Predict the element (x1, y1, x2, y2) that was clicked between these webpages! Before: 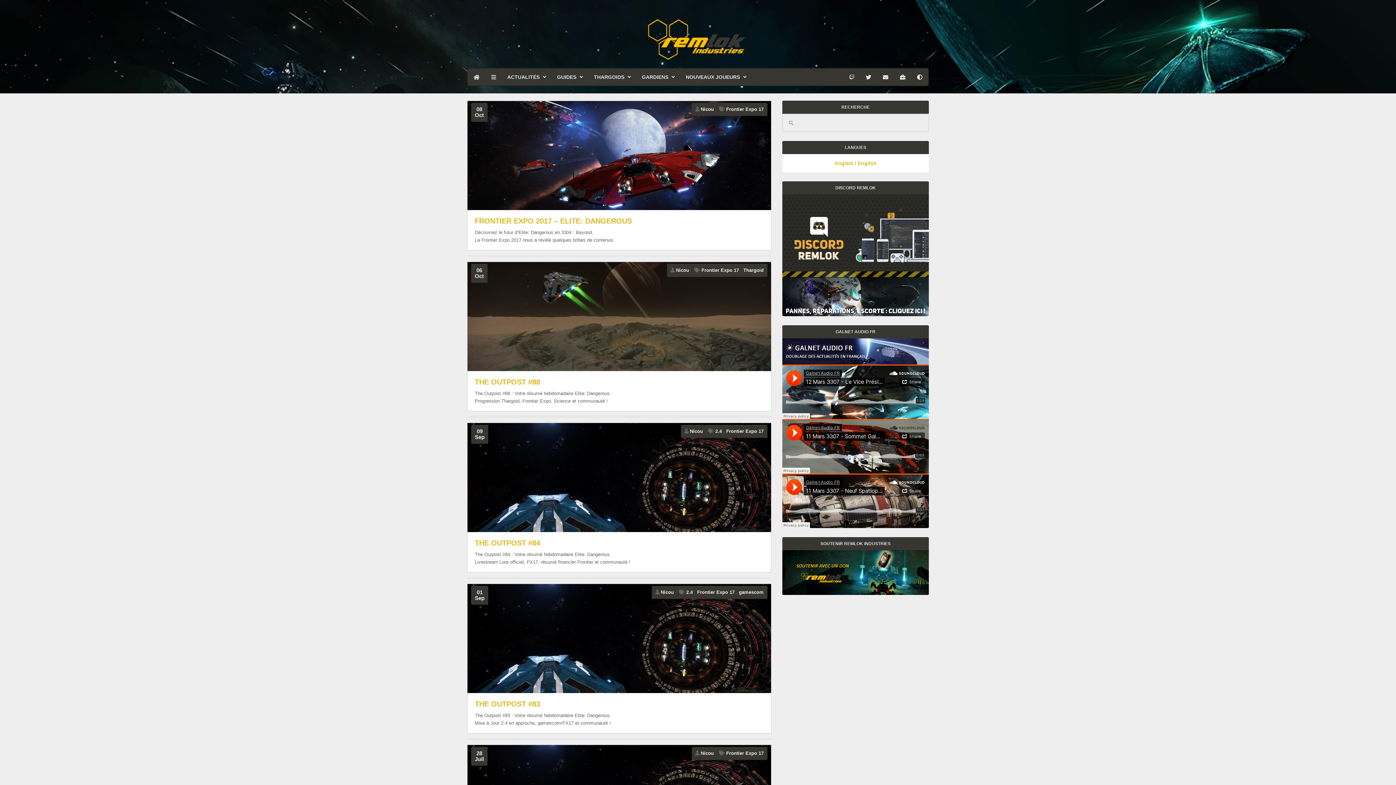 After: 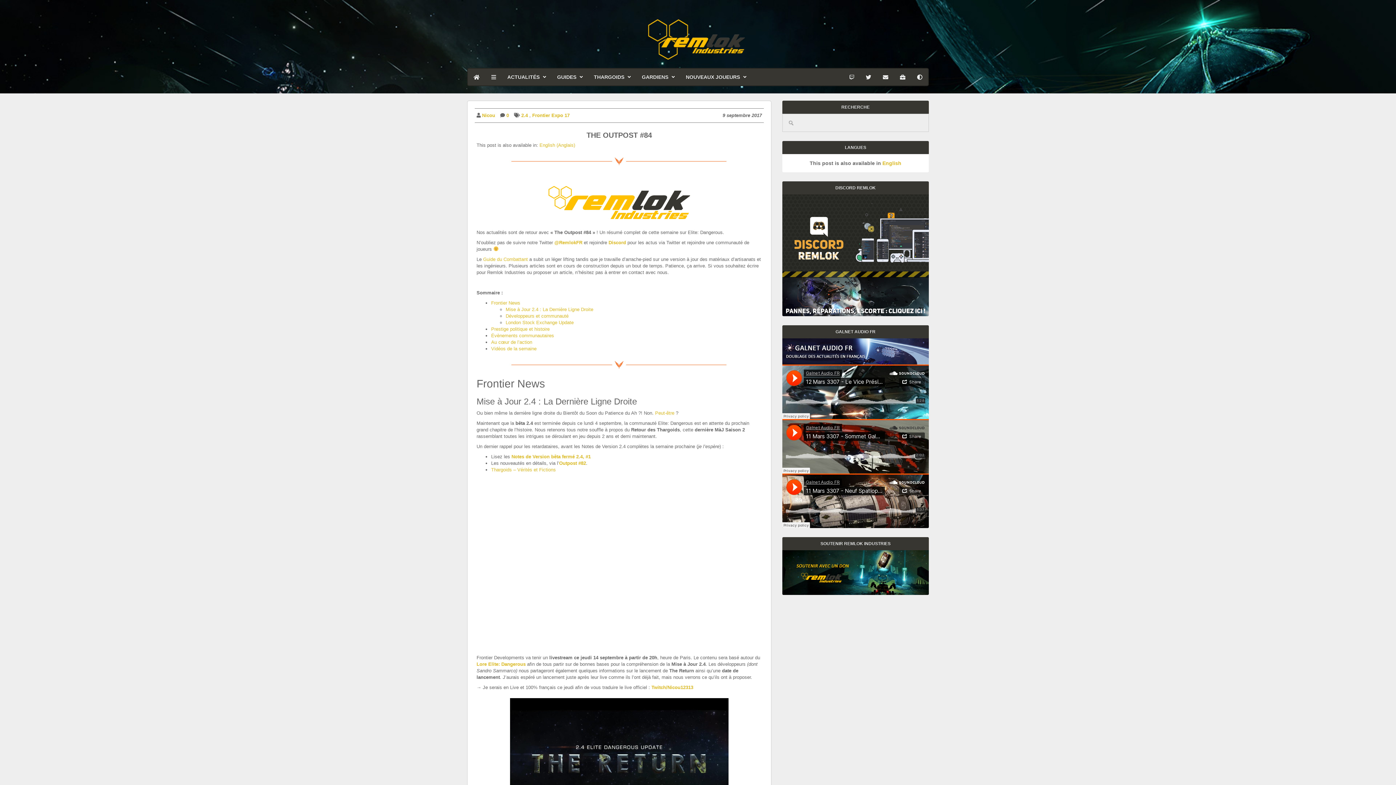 Action: bbox: (474, 425, 763, 534)